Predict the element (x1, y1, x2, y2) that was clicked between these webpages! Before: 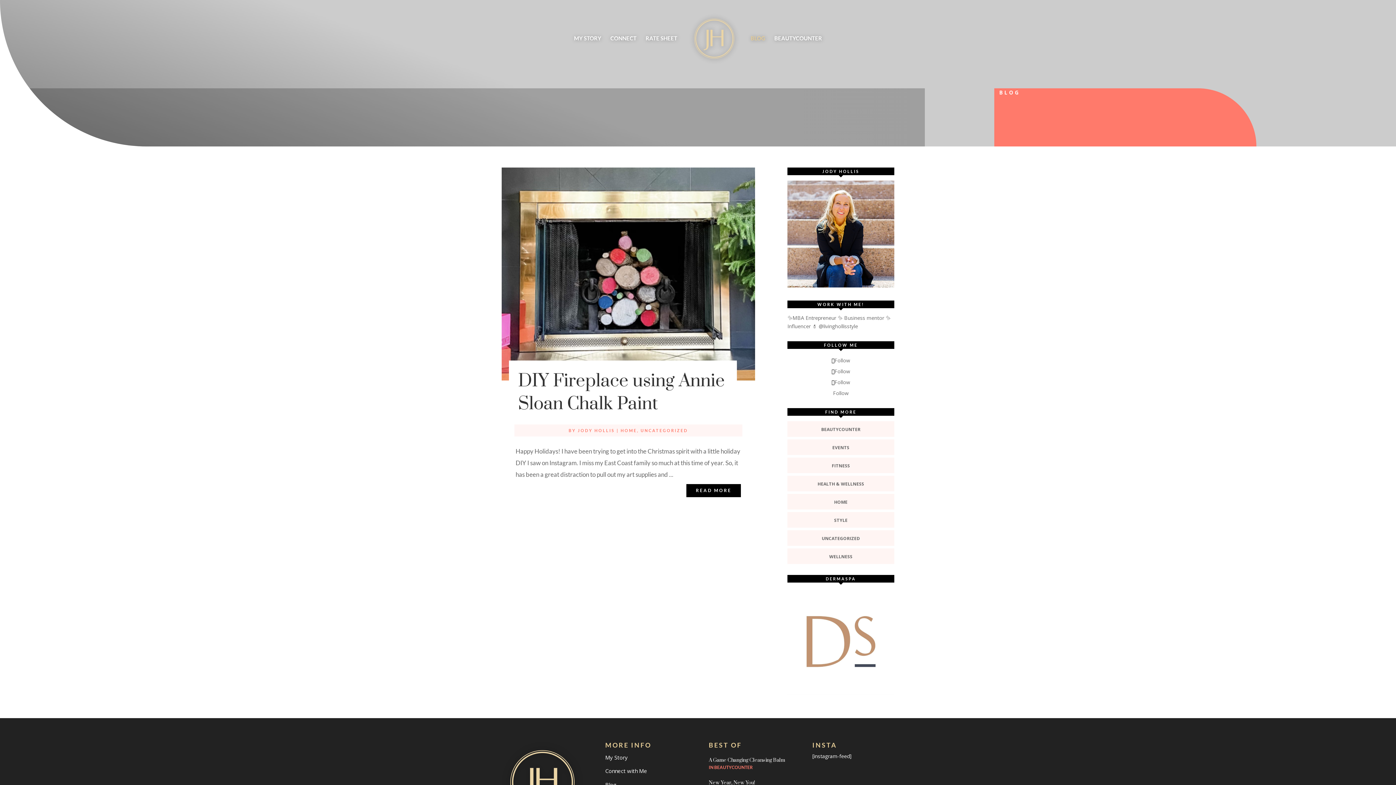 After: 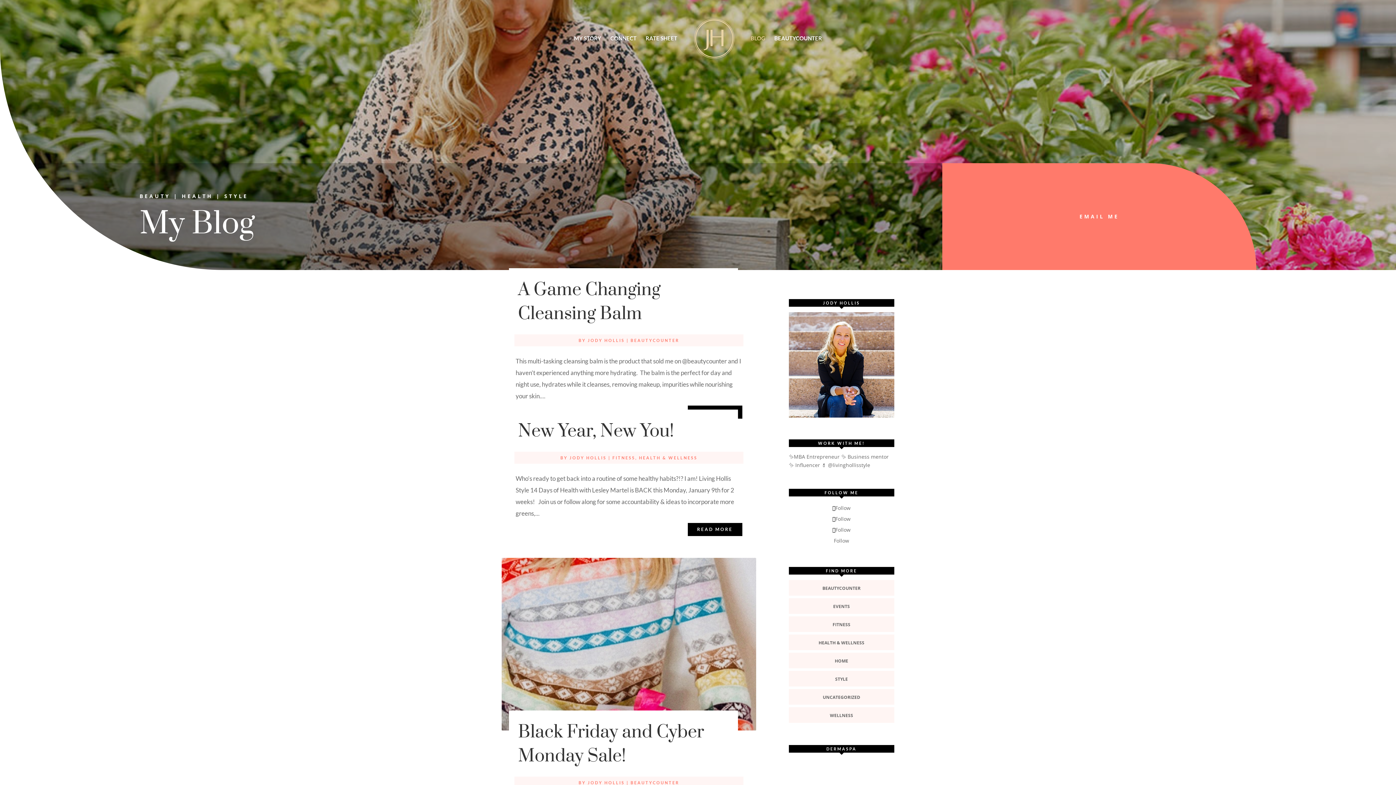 Action: label: BLOG bbox: (994, 40, 1025, 145)